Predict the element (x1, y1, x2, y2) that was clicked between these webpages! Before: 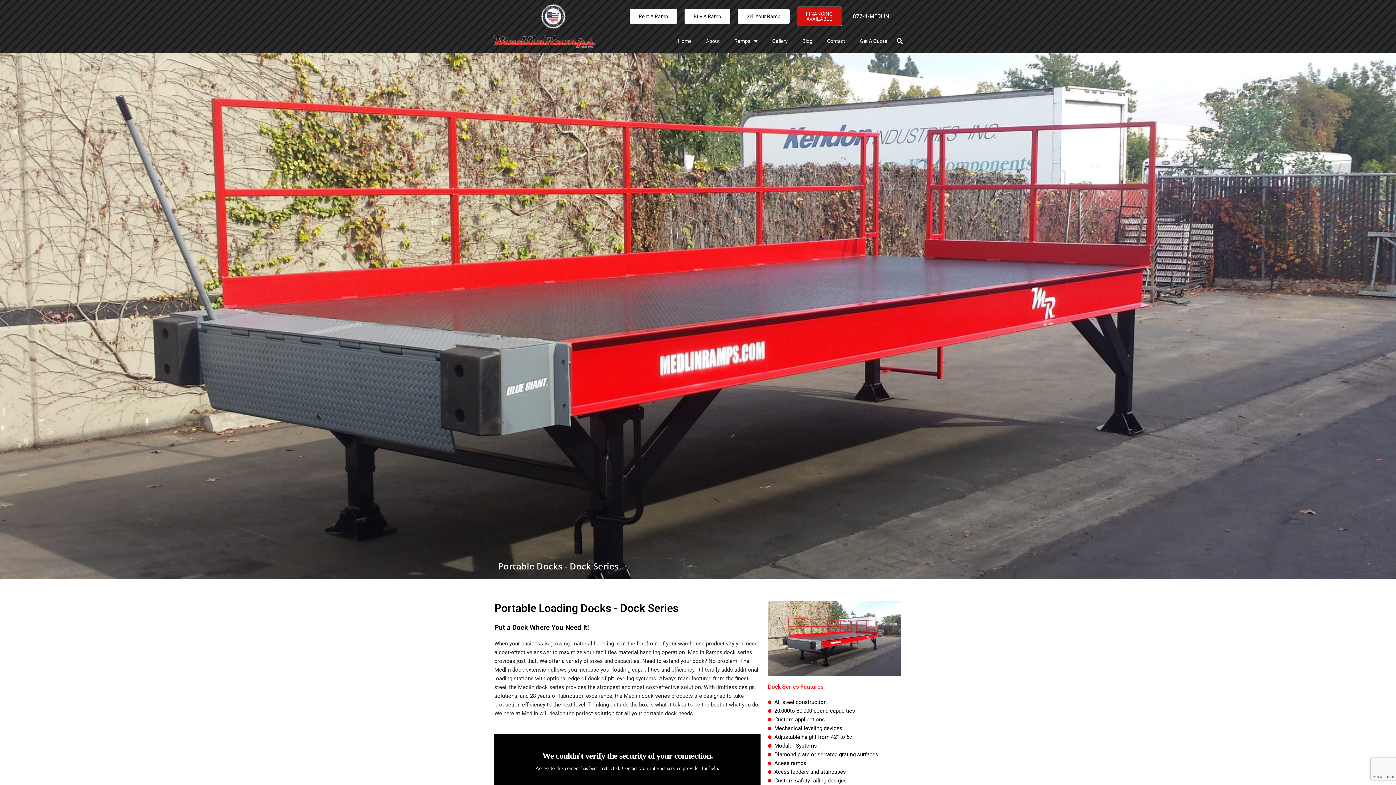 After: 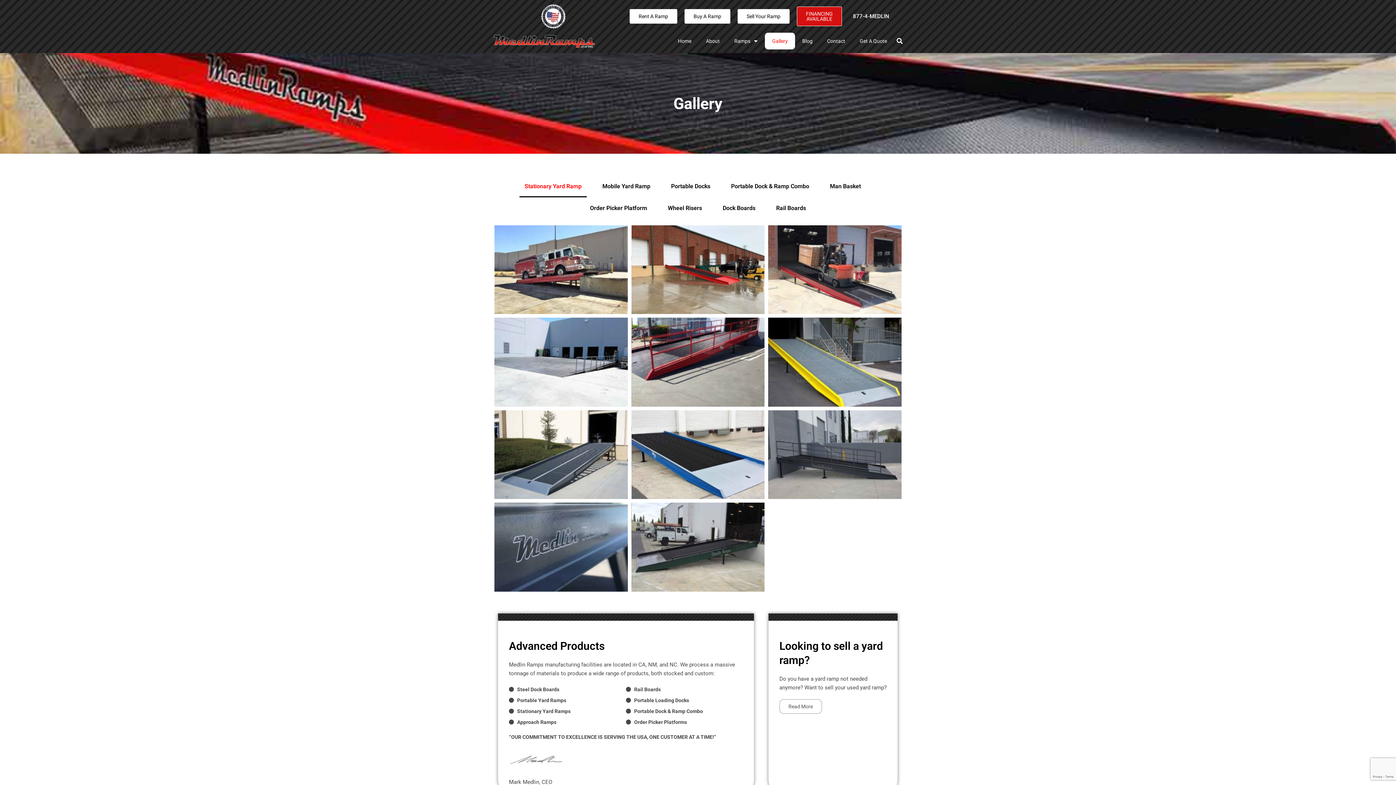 Action: label: Gallery bbox: (765, 32, 795, 49)